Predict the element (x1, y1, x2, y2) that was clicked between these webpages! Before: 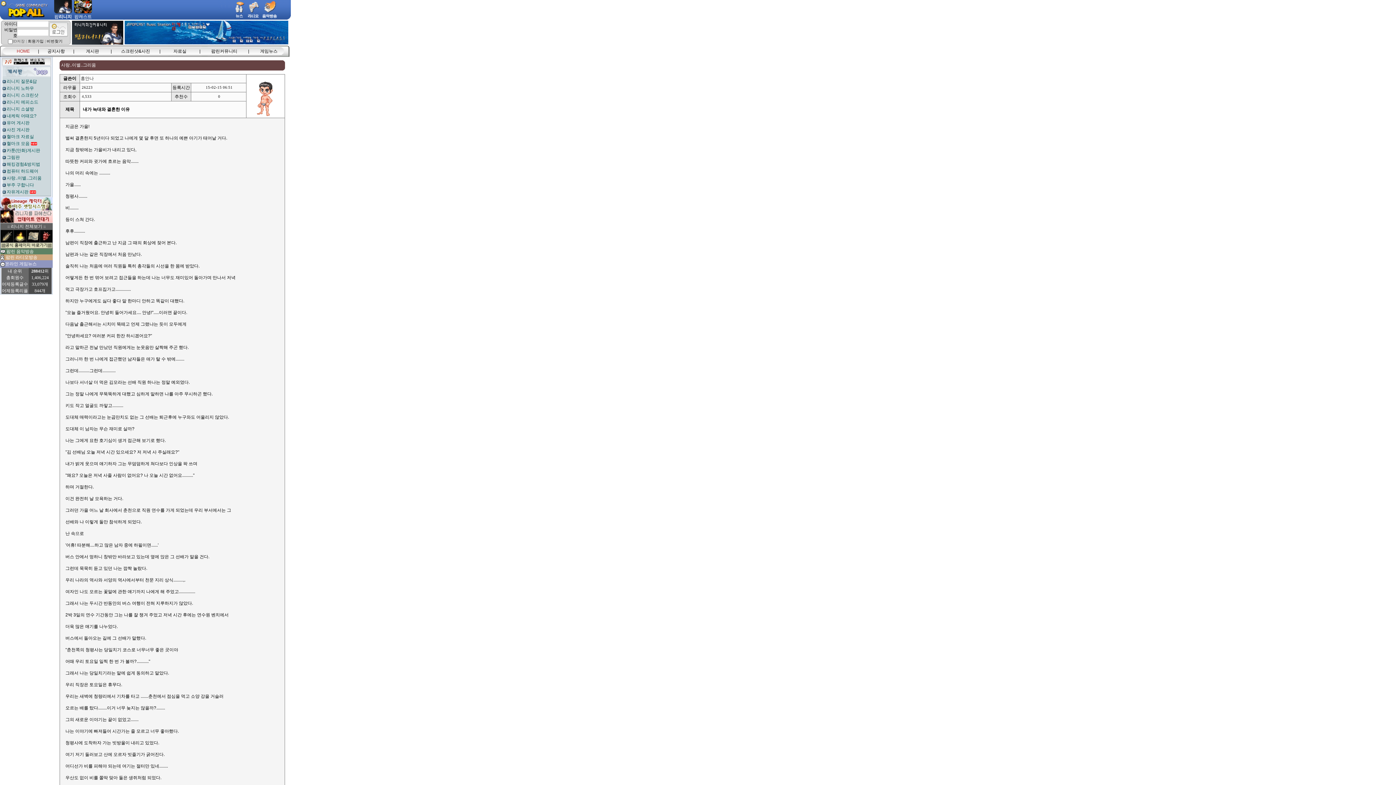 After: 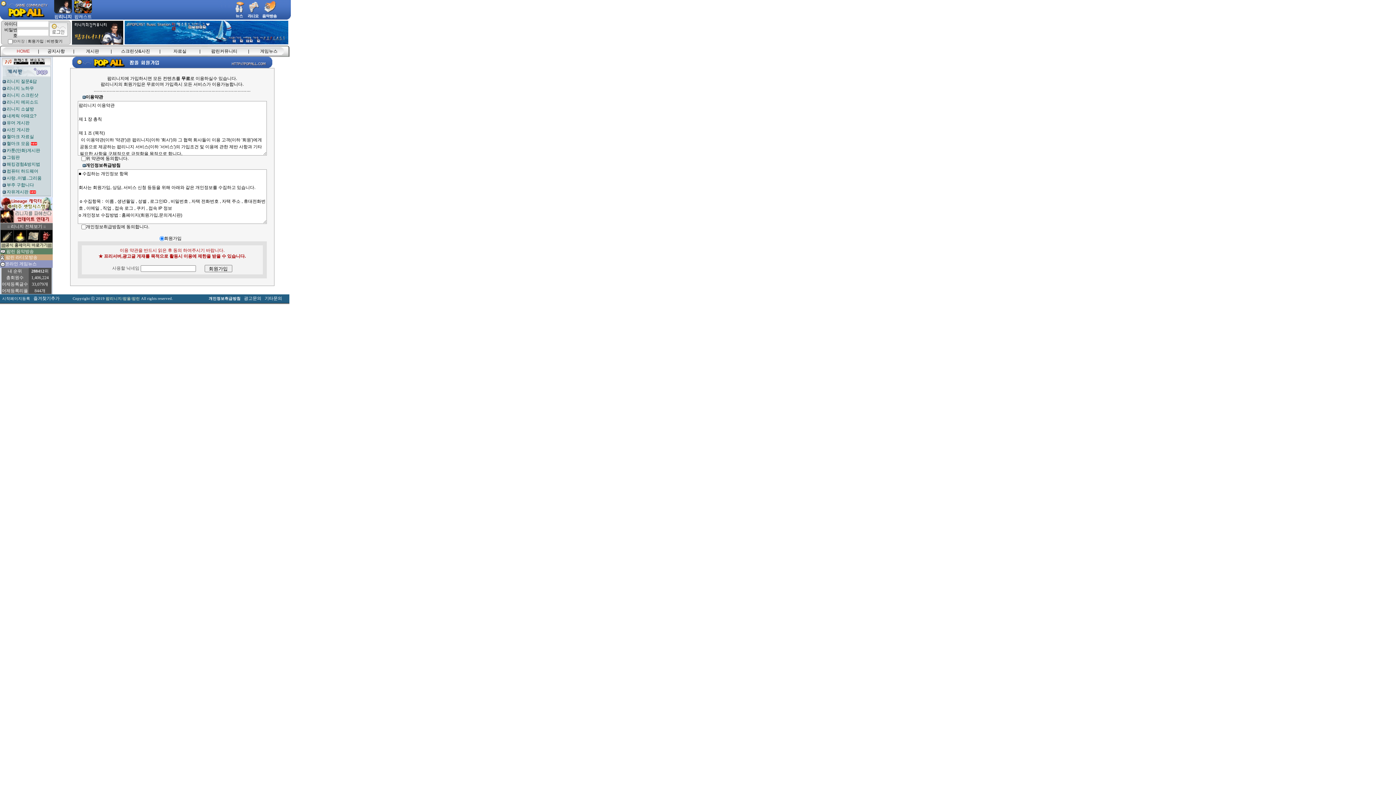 Action: bbox: (27, 39, 43, 43) label: 회원가입